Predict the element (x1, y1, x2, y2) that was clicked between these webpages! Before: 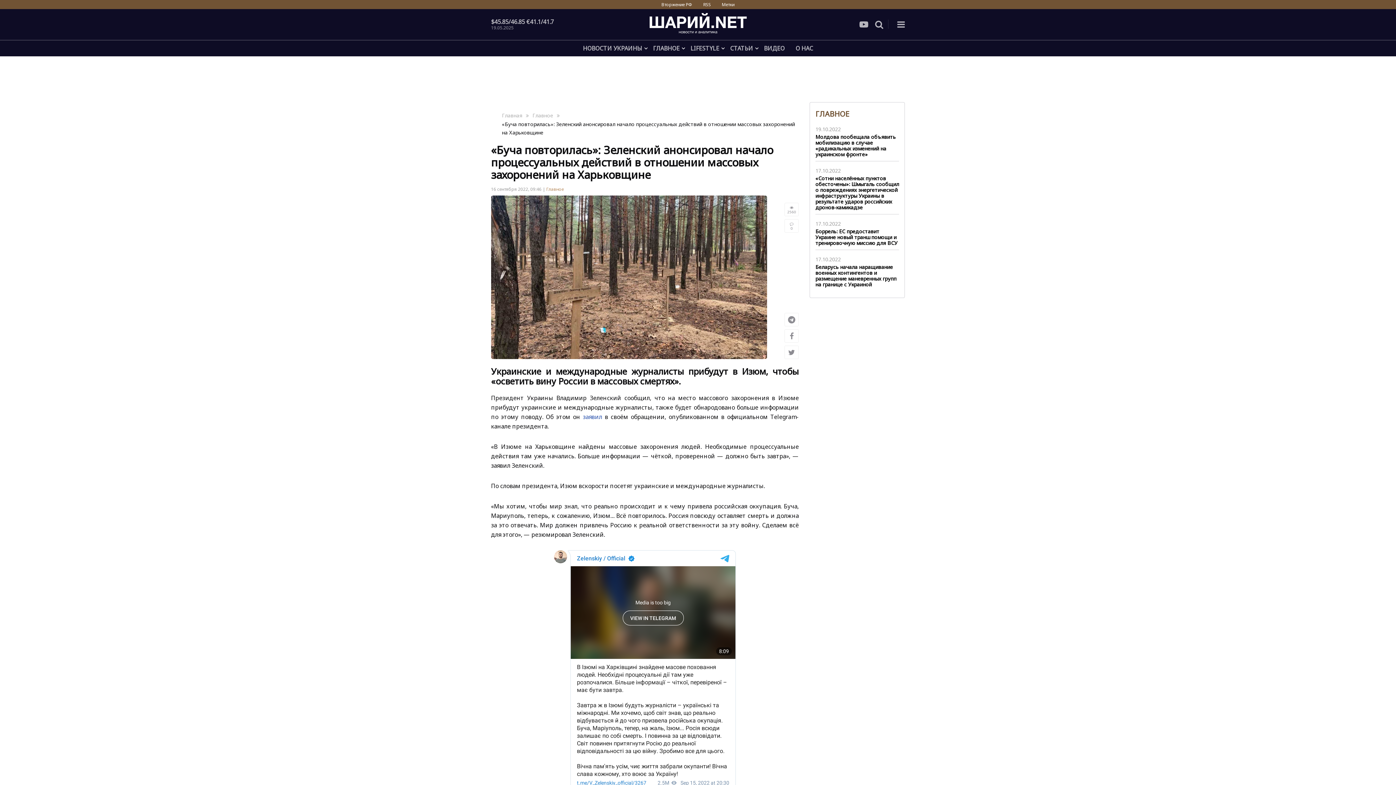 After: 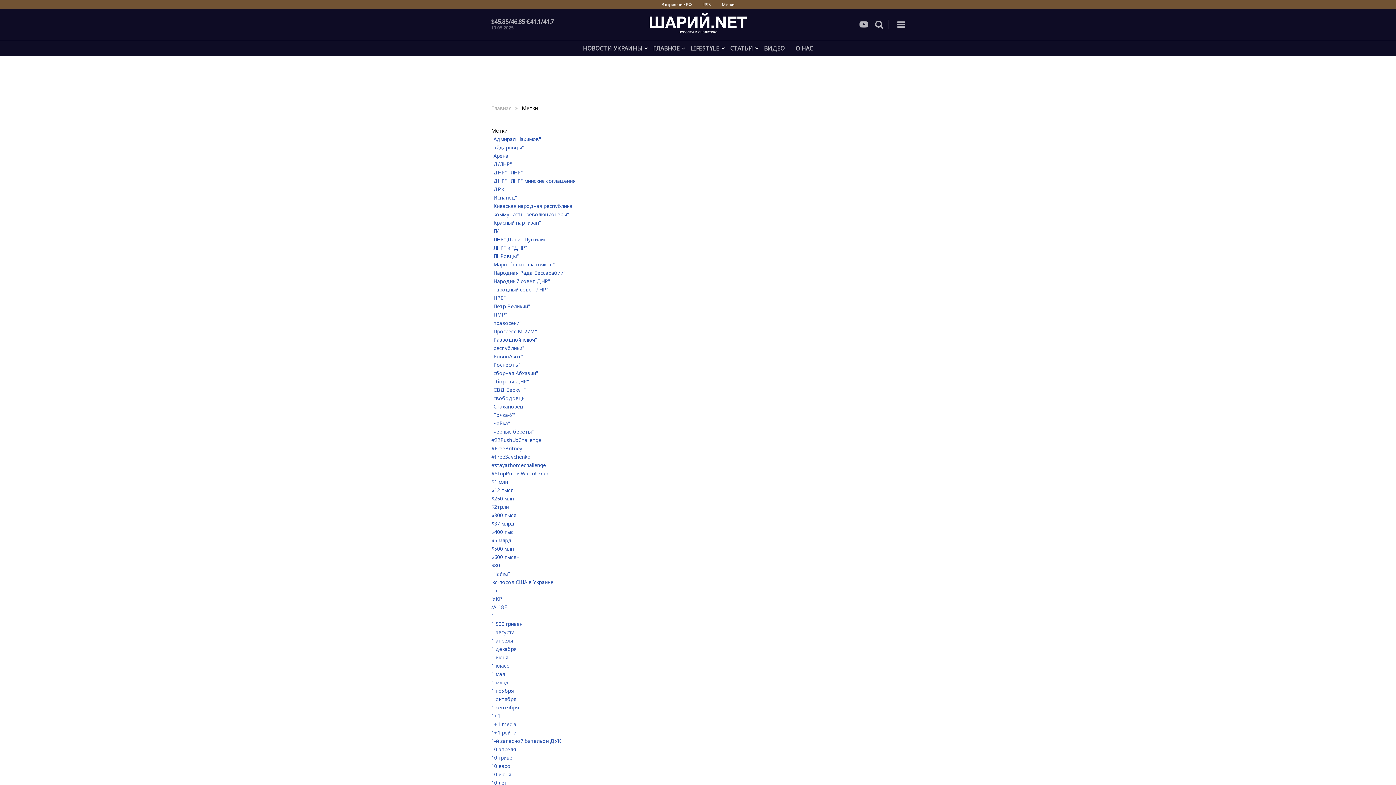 Action: bbox: (722, 0, 734, 9) label: Метки